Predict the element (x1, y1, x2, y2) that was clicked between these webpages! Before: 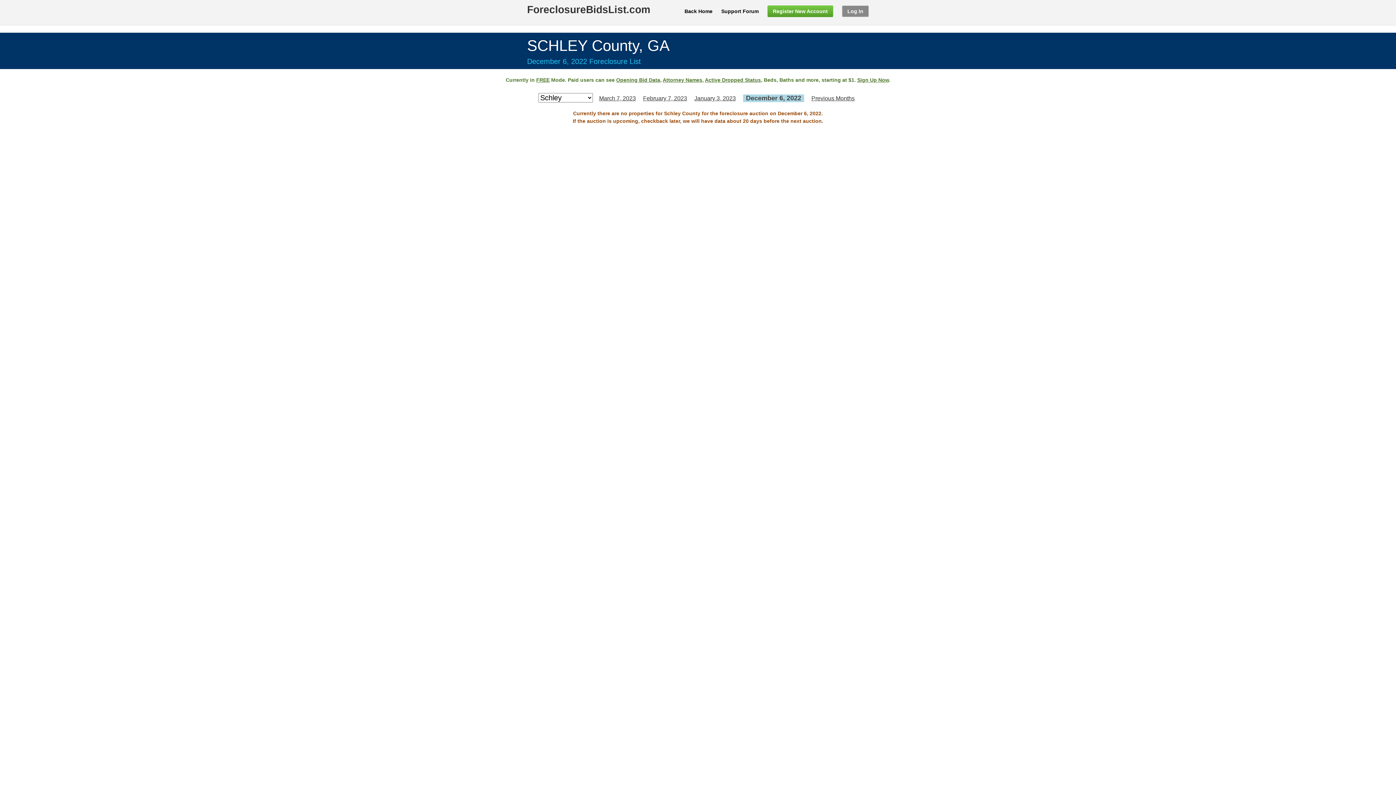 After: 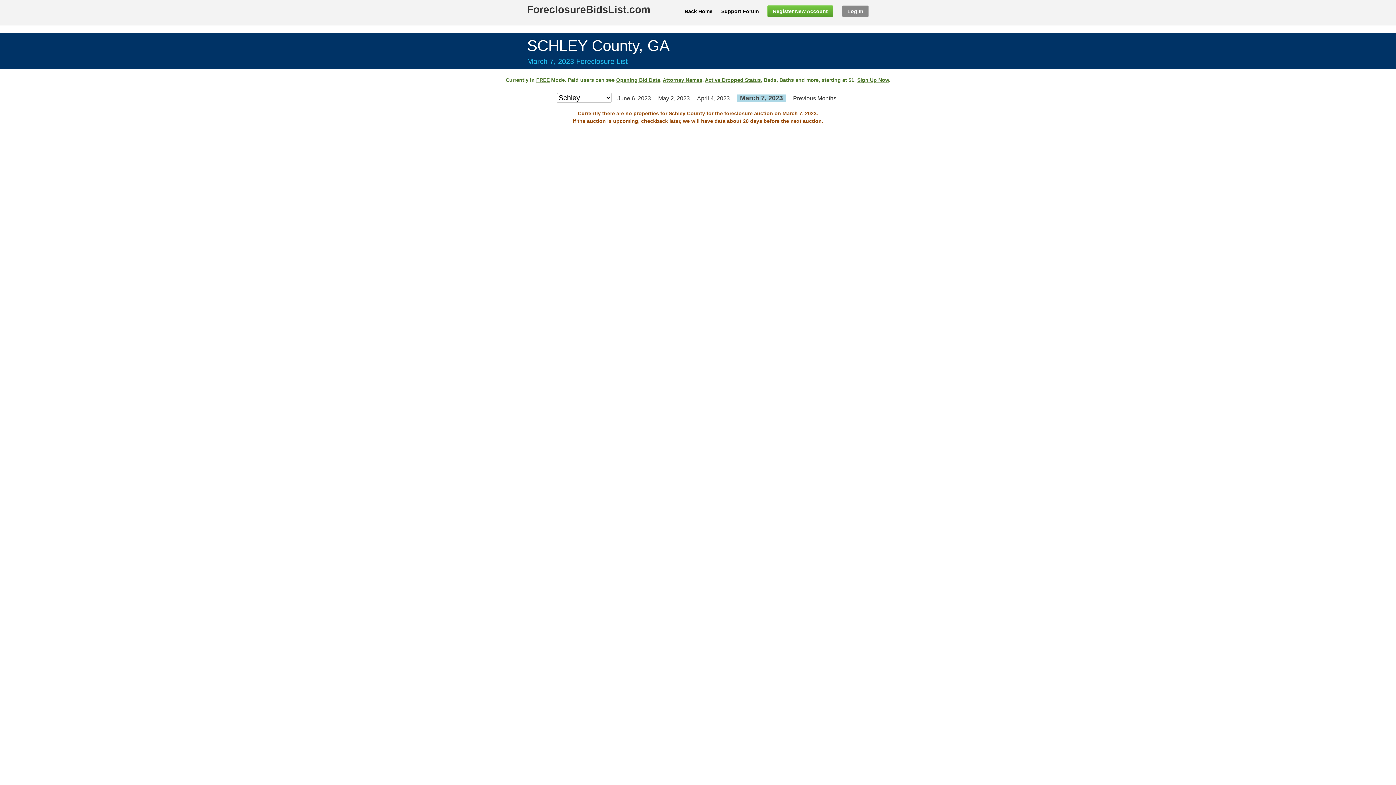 Action: bbox: (599, 95, 636, 101) label: March 7, 2023